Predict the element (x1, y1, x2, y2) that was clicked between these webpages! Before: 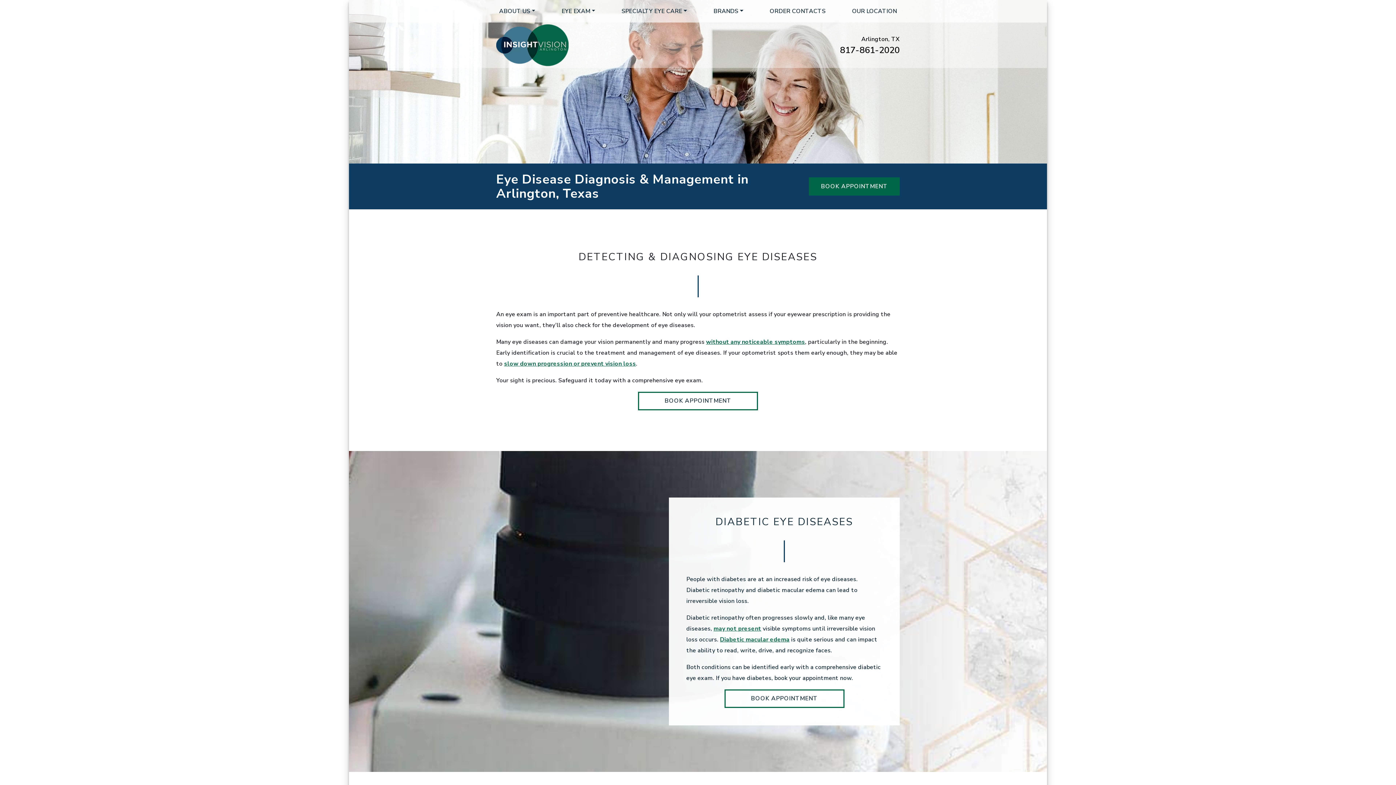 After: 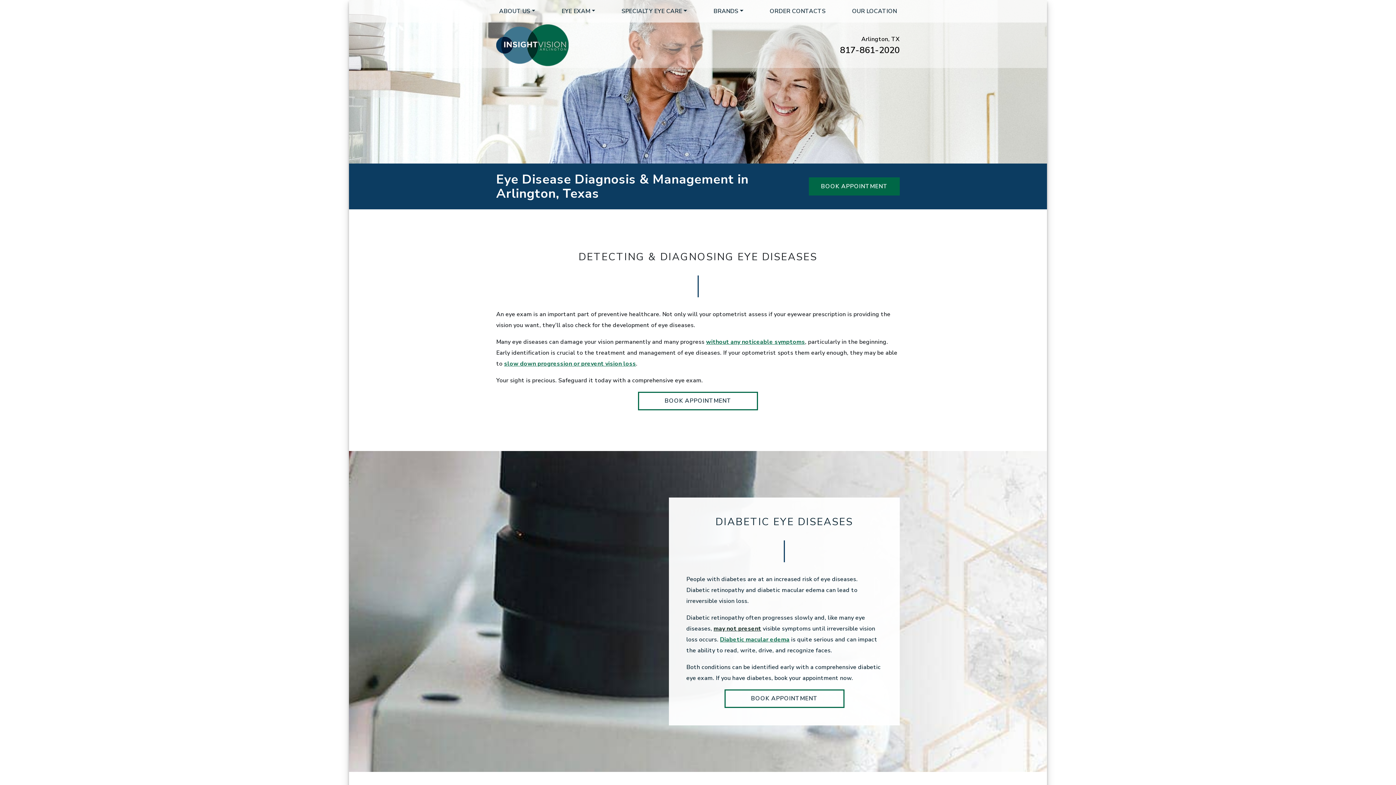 Action: bbox: (713, 625, 761, 633) label: may not present